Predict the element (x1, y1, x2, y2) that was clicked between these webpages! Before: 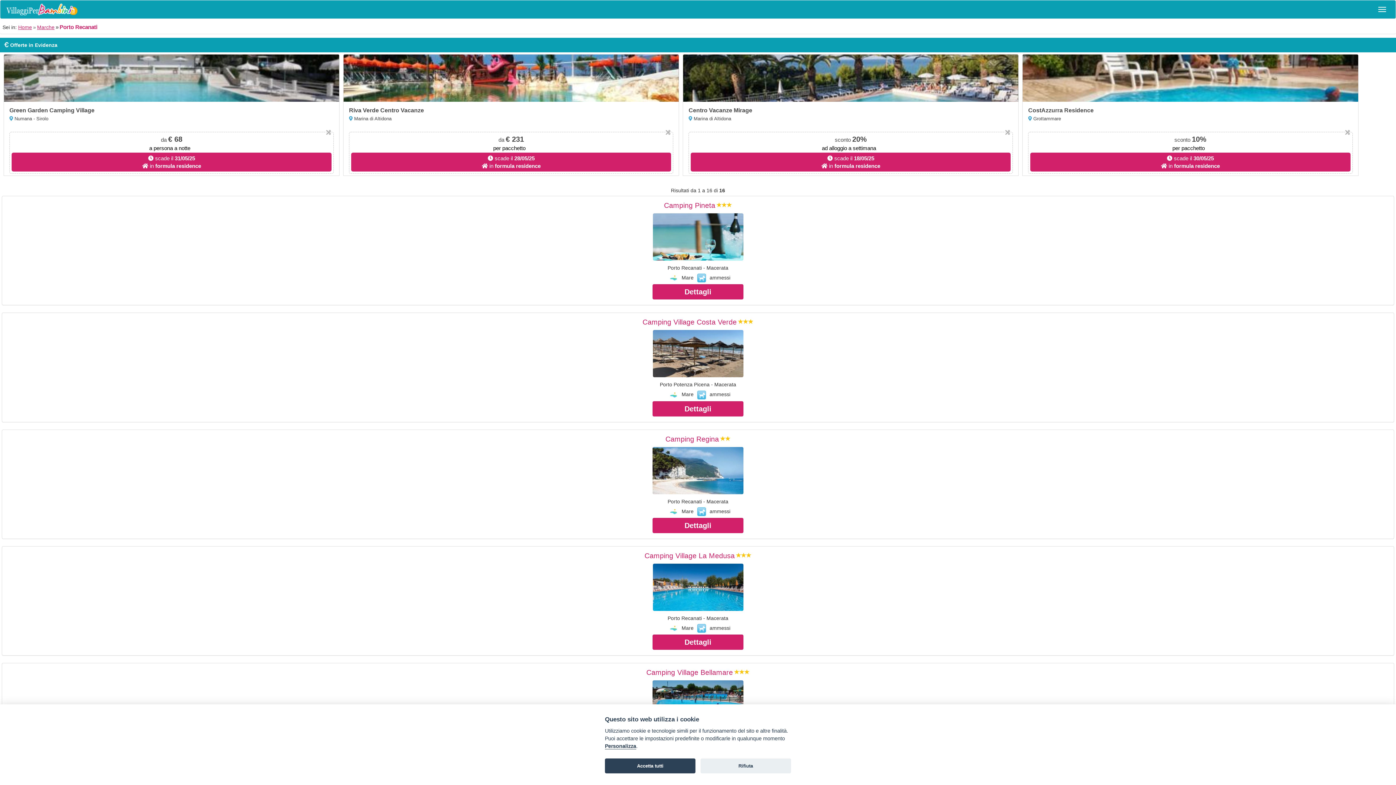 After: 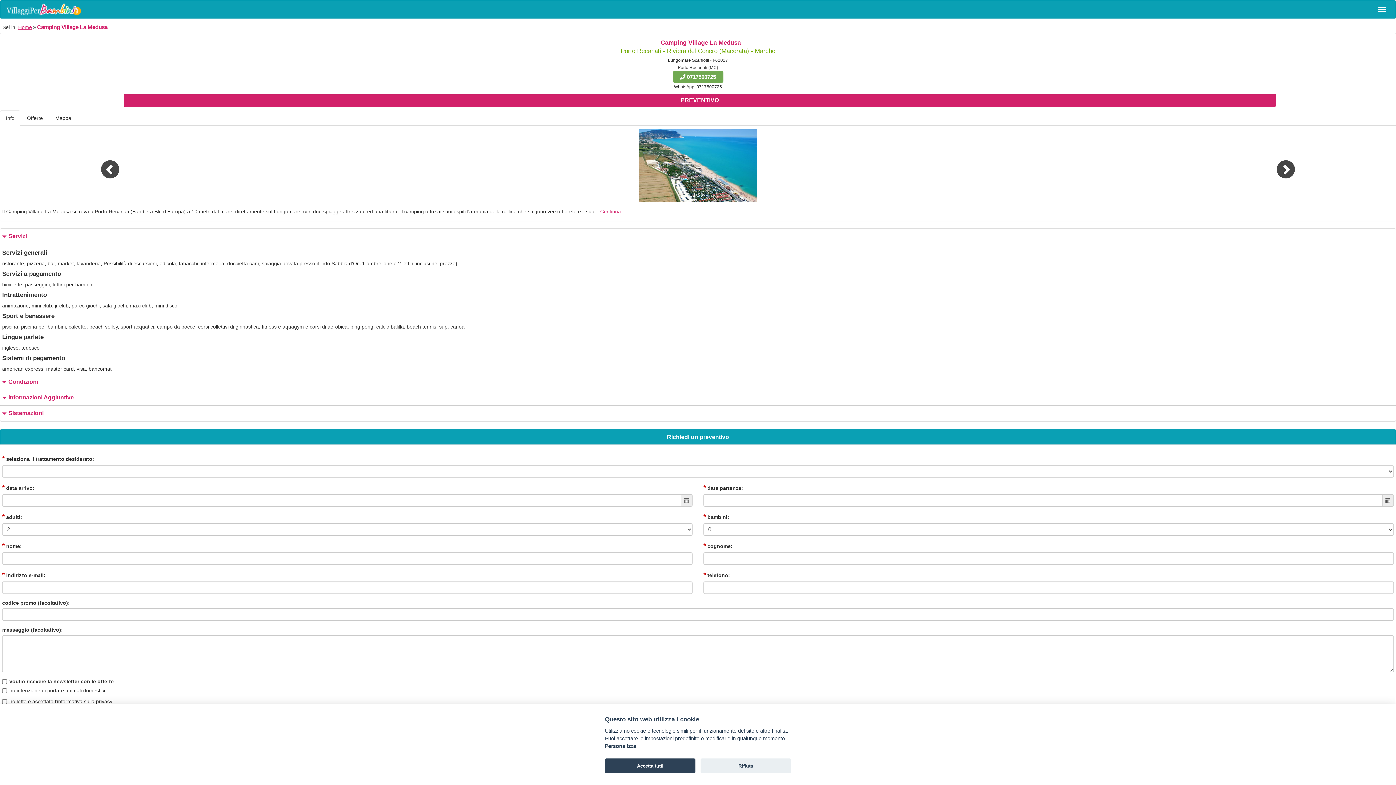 Action: bbox: (7, 563, 1388, 611)